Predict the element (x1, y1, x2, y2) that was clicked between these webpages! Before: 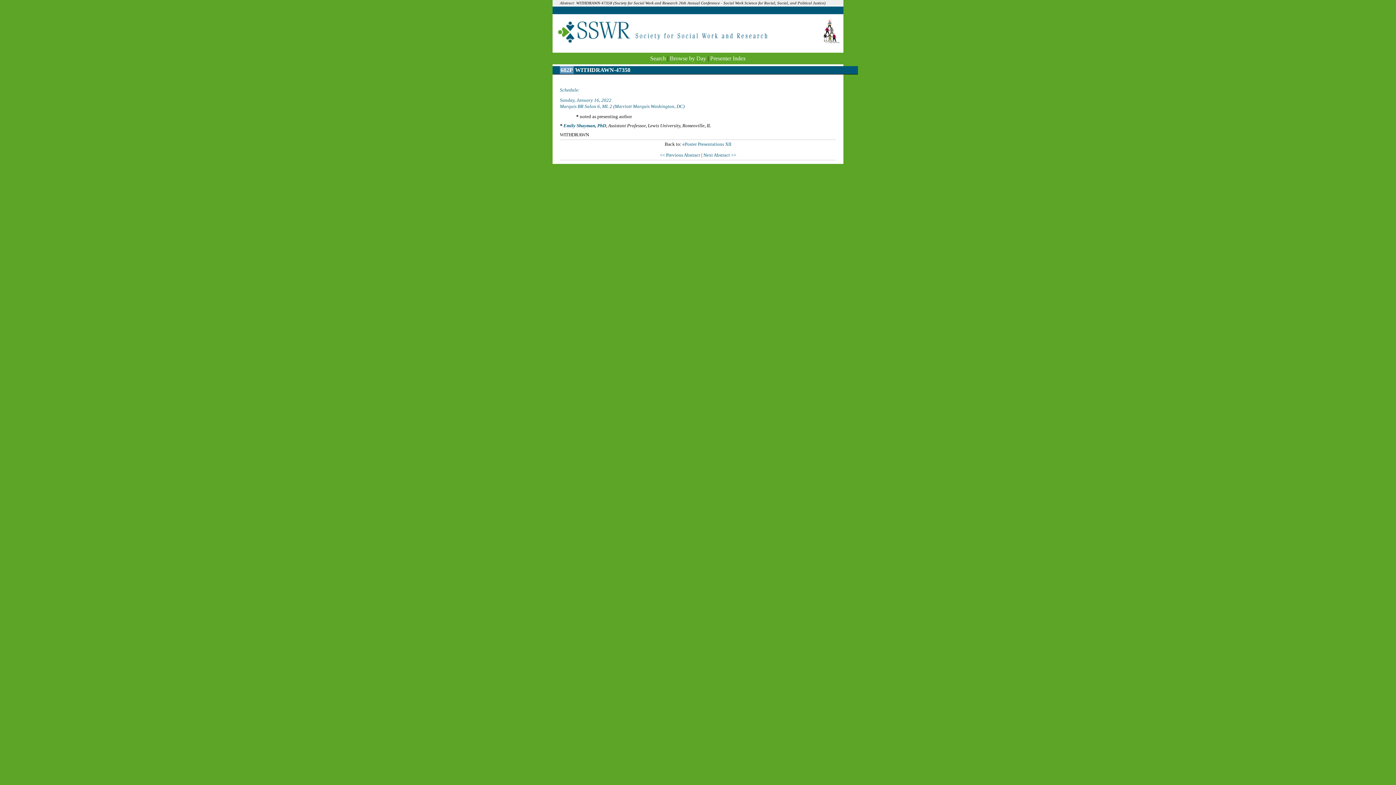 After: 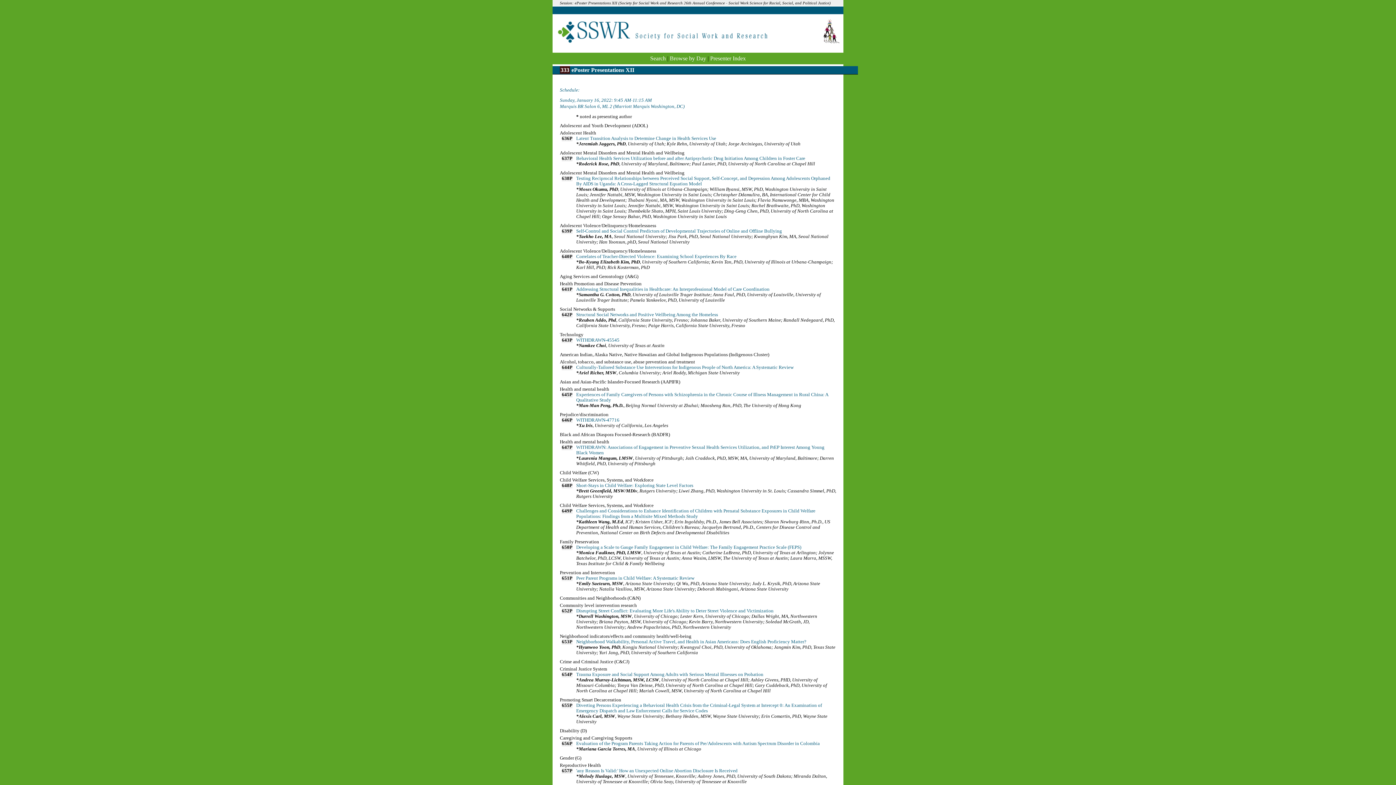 Action: bbox: (682, 141, 731, 146) label: ePoster Presentations XII